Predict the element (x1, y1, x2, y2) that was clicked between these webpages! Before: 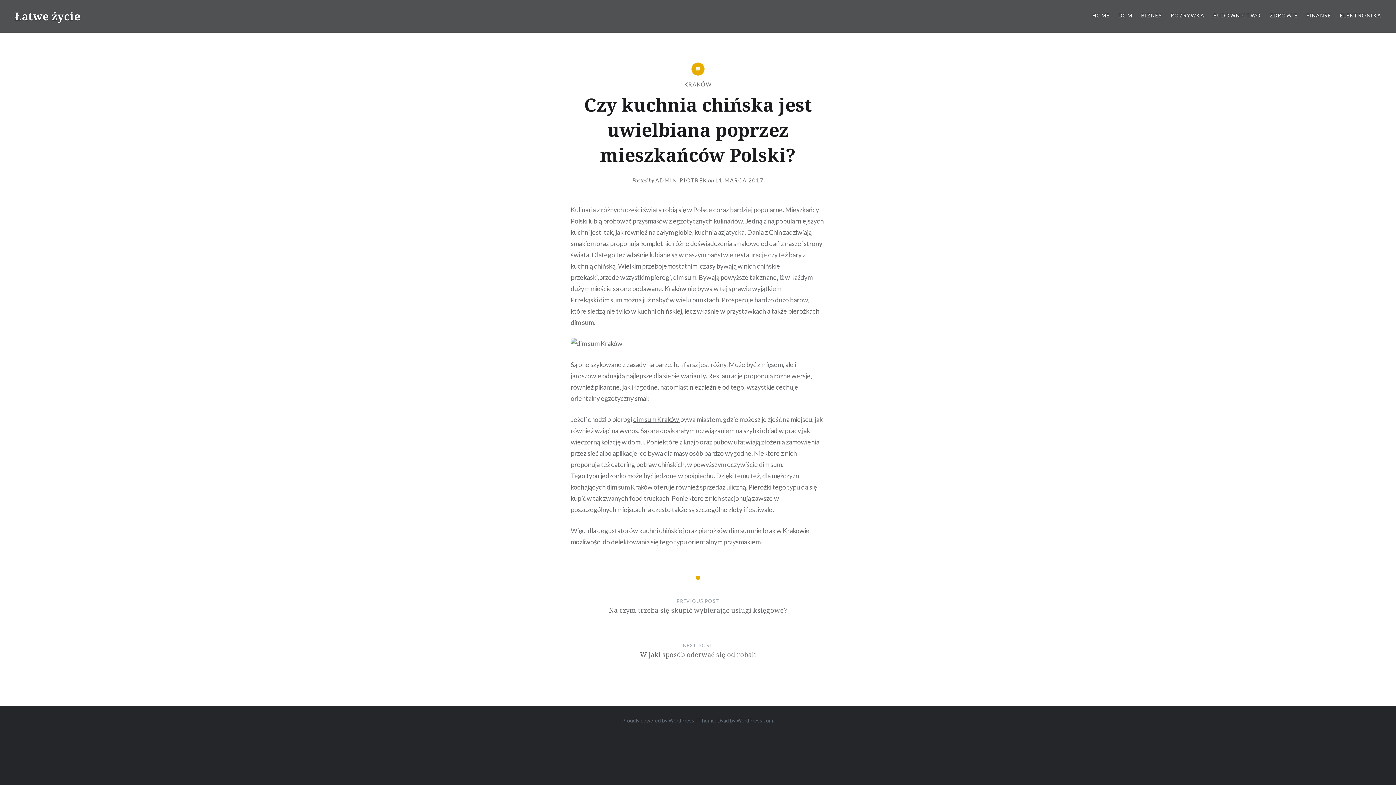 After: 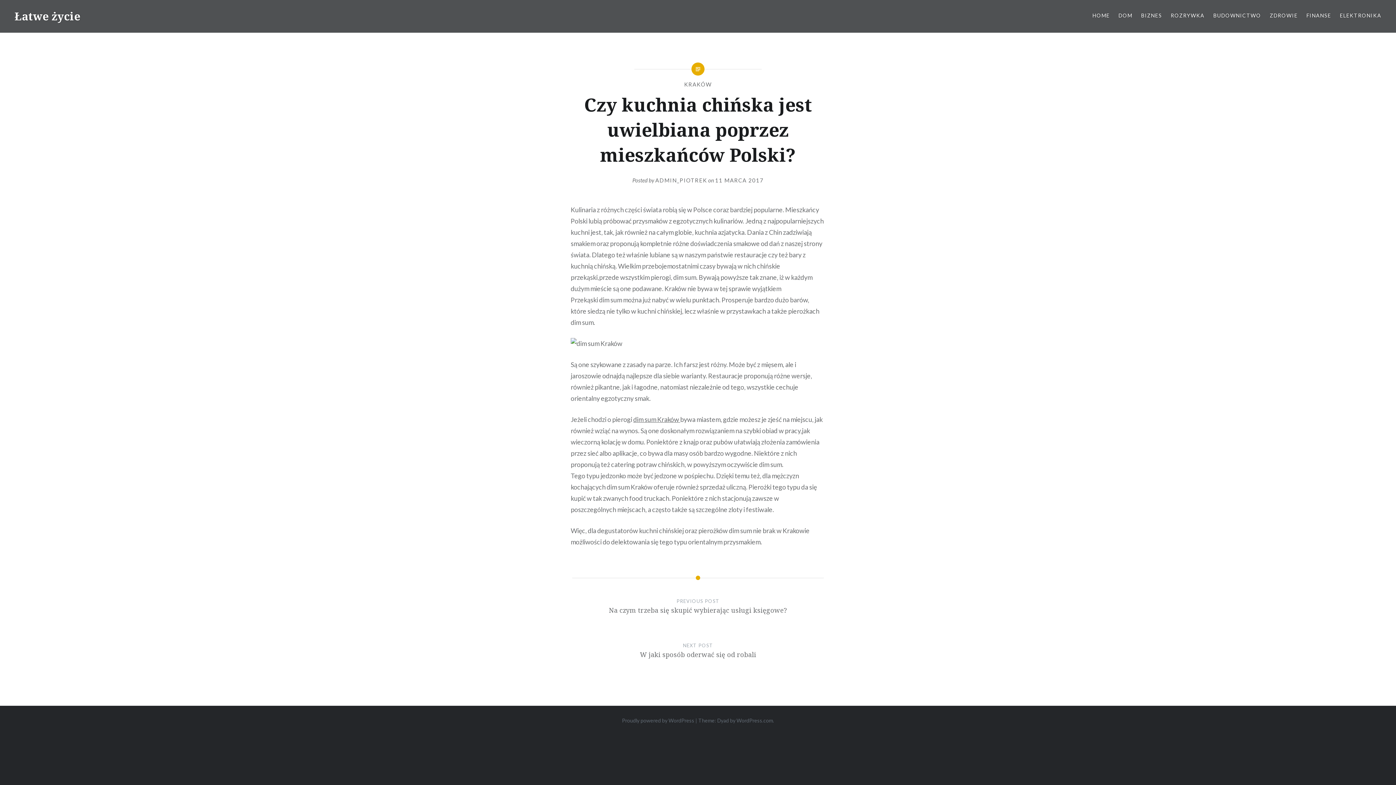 Action: bbox: (715, 176, 763, 183) label: 11 MARCA 2017